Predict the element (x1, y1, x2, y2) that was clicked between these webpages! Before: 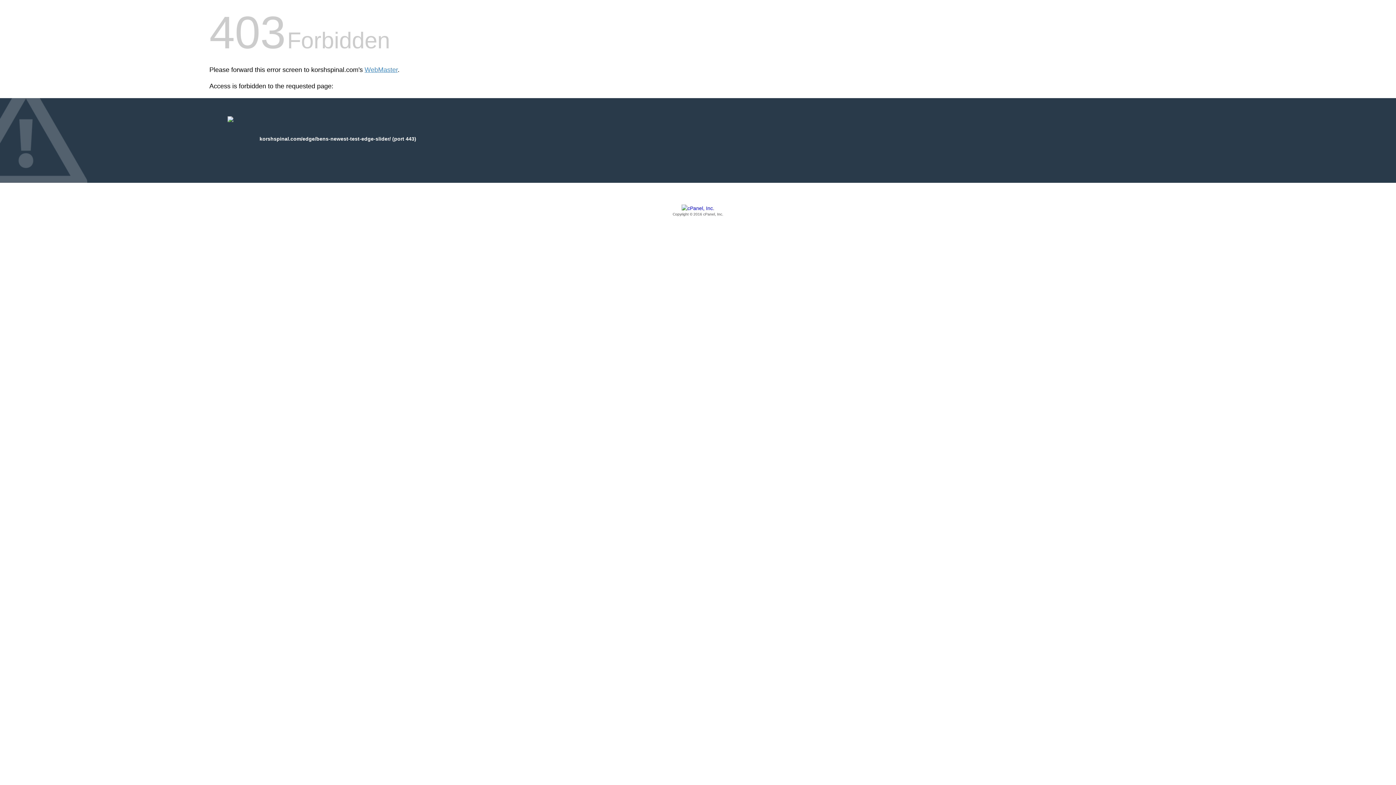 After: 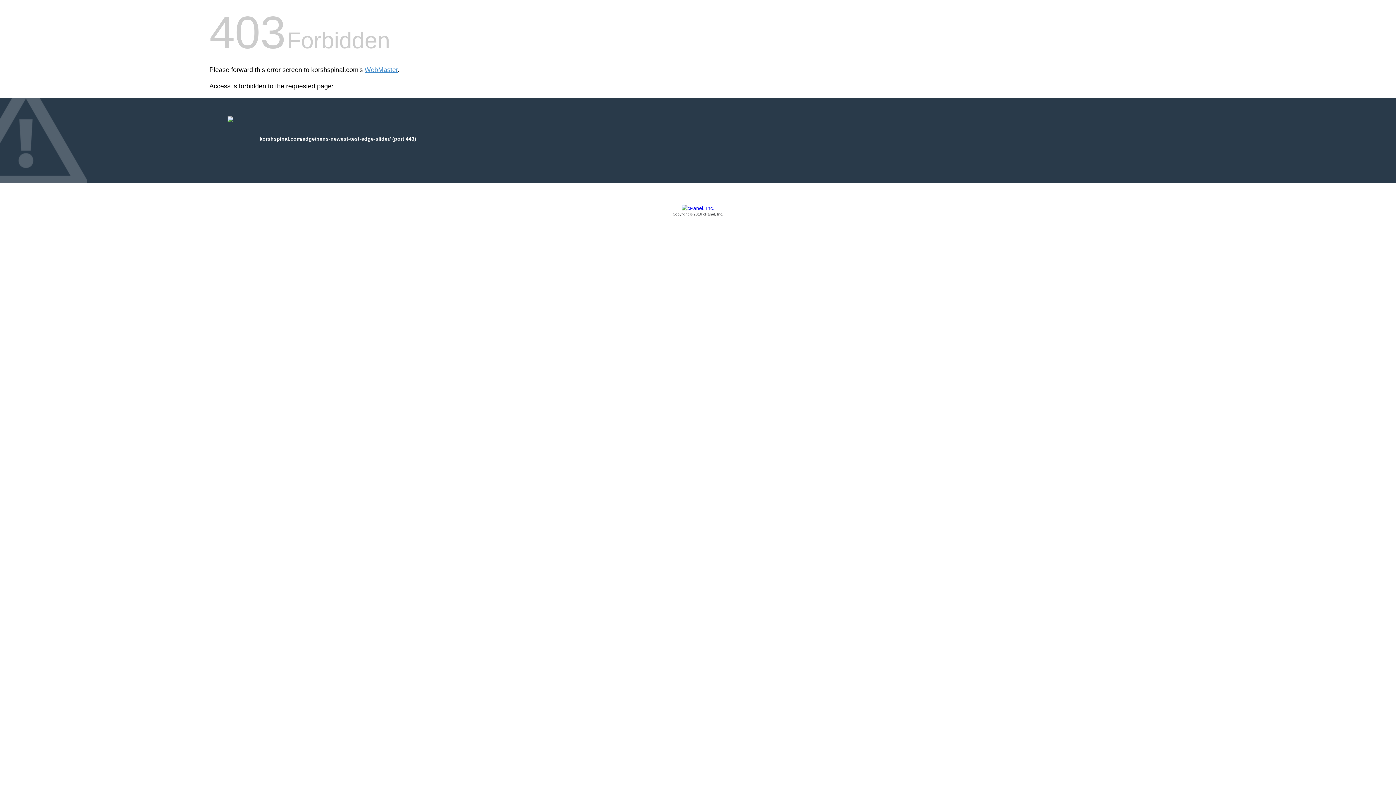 Action: label: Copyright © 2016 cPanel, Inc. bbox: (209, 205, 1186, 217)